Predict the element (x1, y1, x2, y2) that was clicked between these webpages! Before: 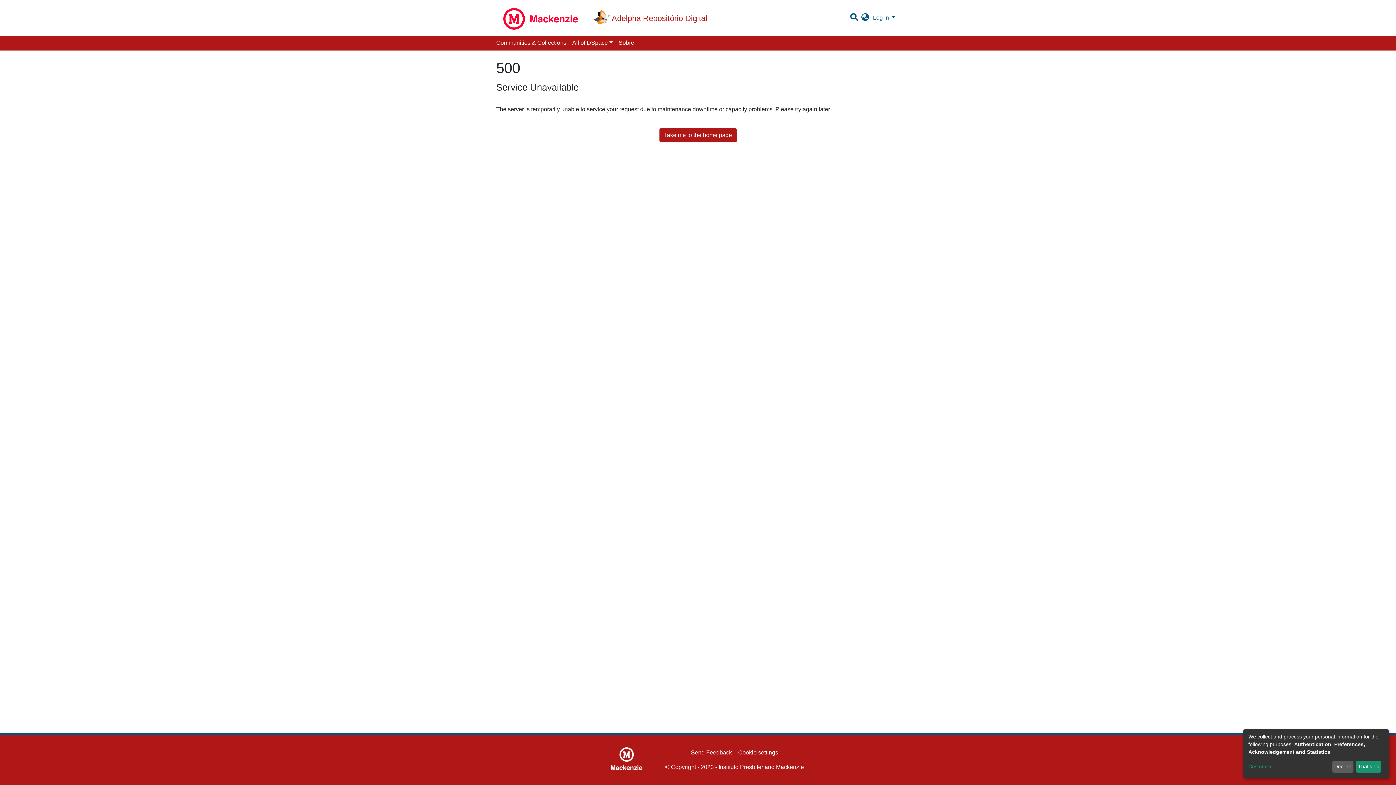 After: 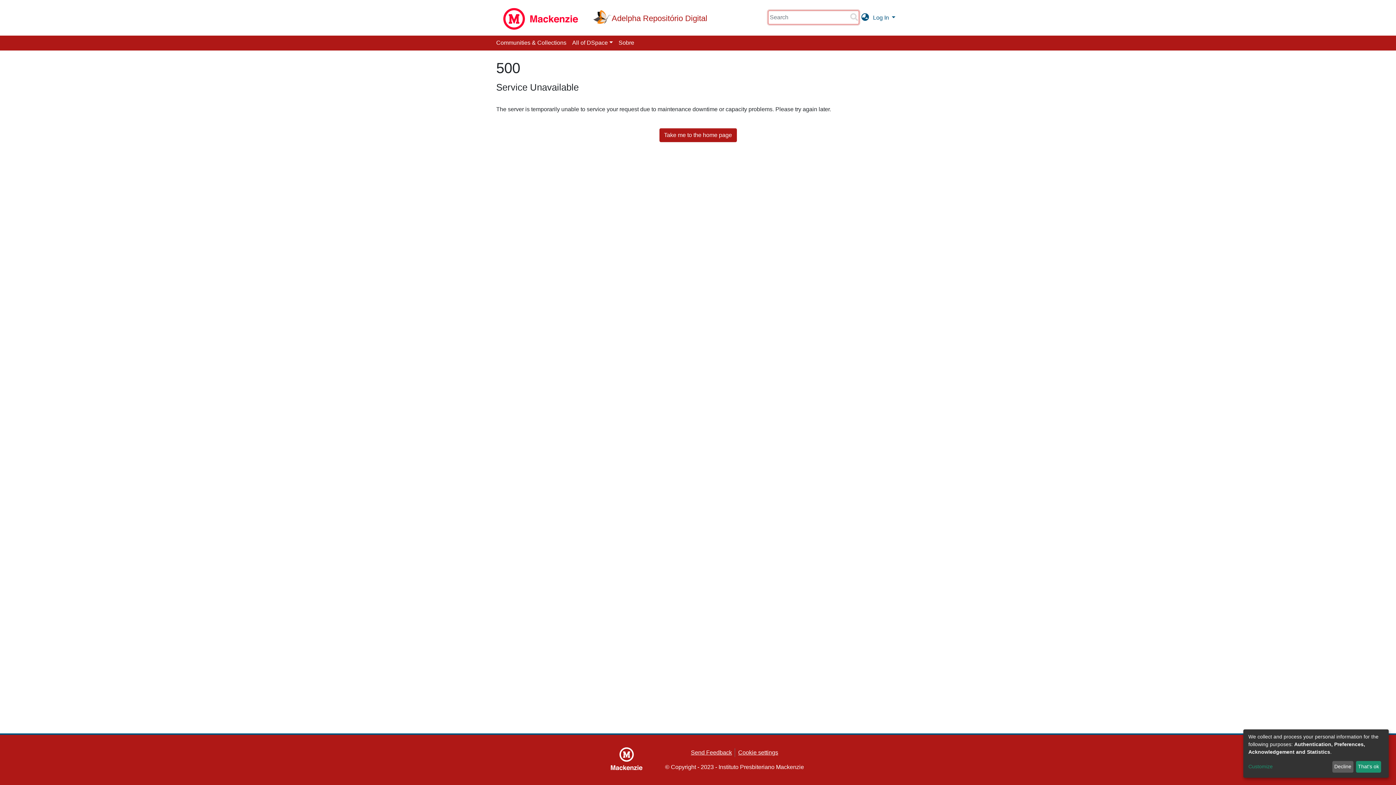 Action: bbox: (849, 14, 859, 20)